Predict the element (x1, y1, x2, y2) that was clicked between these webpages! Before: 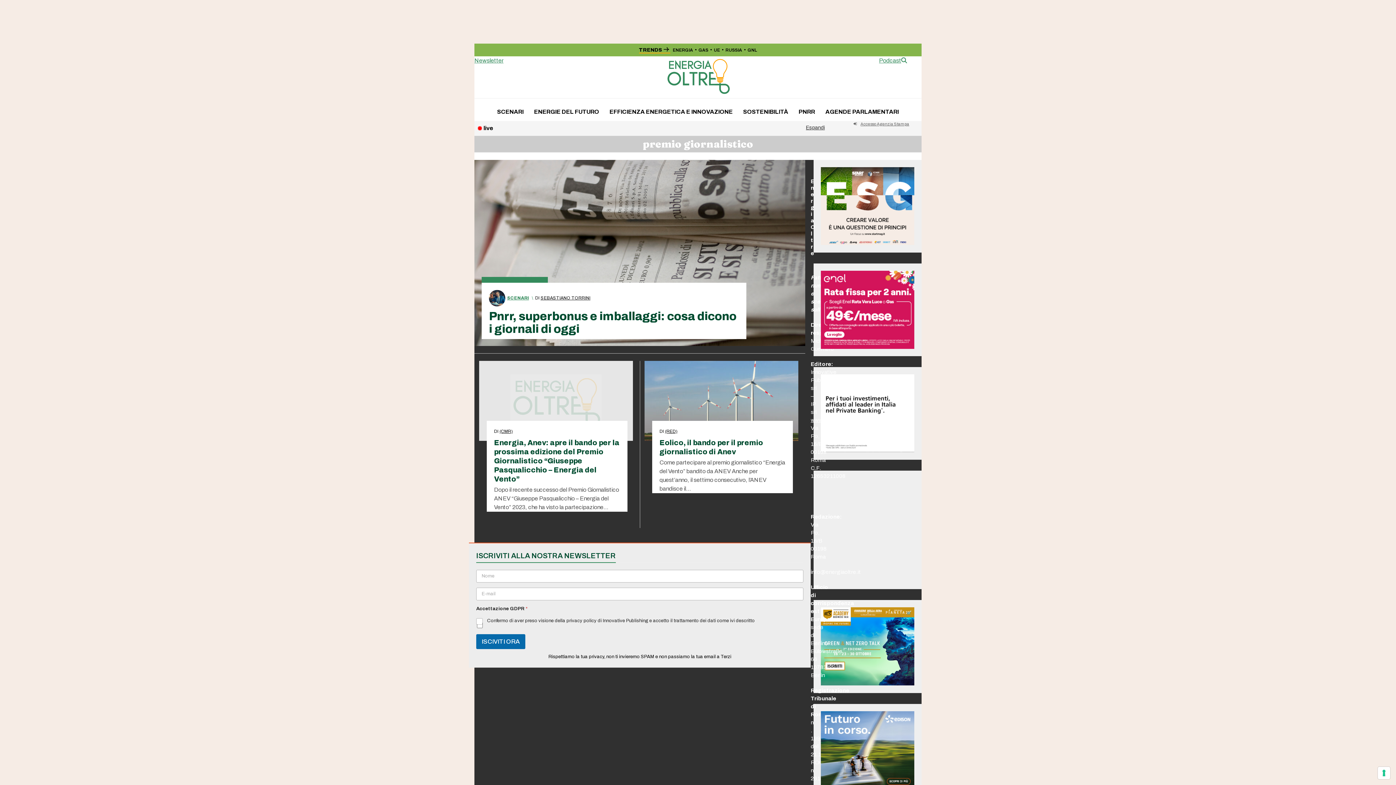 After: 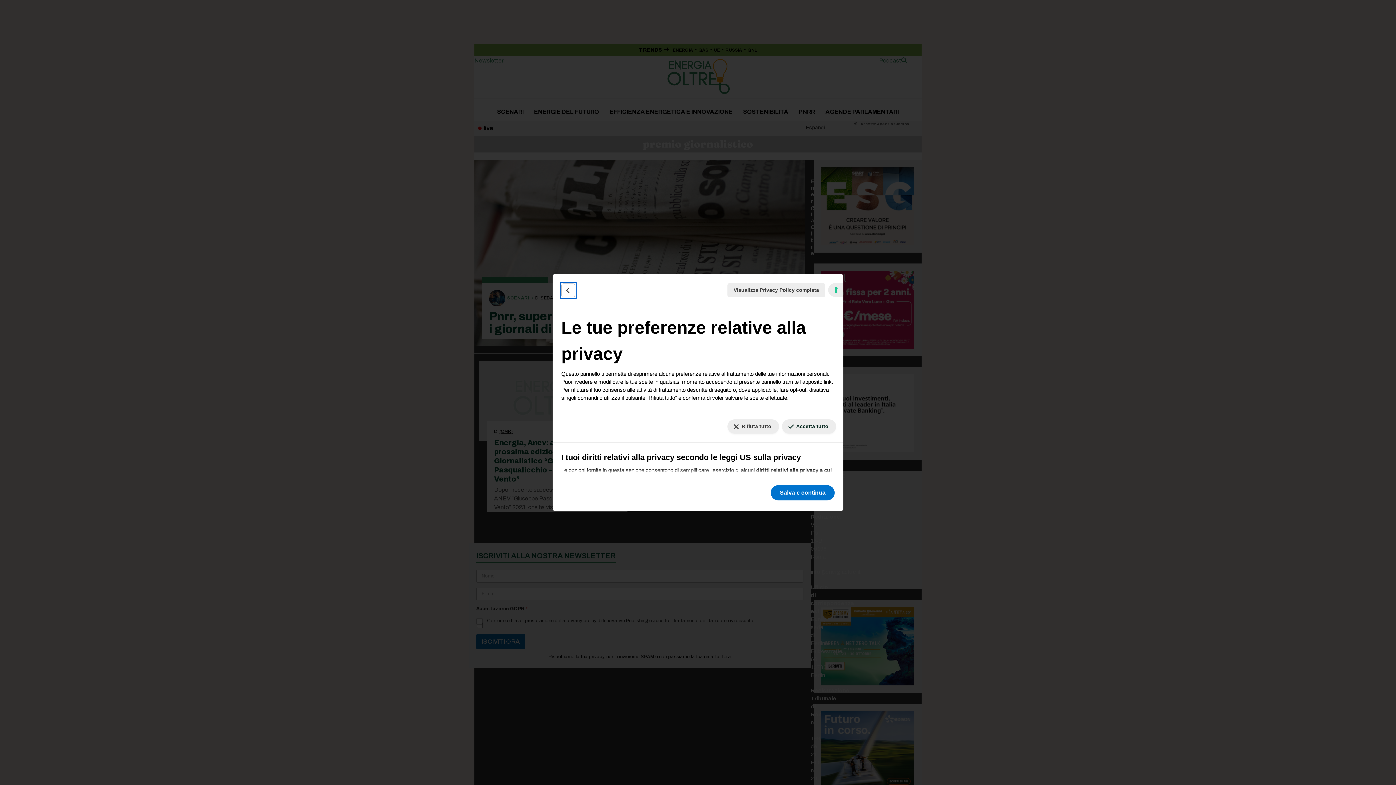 Action: label: Le tue preferenze relative al consenso per le tecnologie di tracciamento bbox: (1378, 767, 1390, 779)